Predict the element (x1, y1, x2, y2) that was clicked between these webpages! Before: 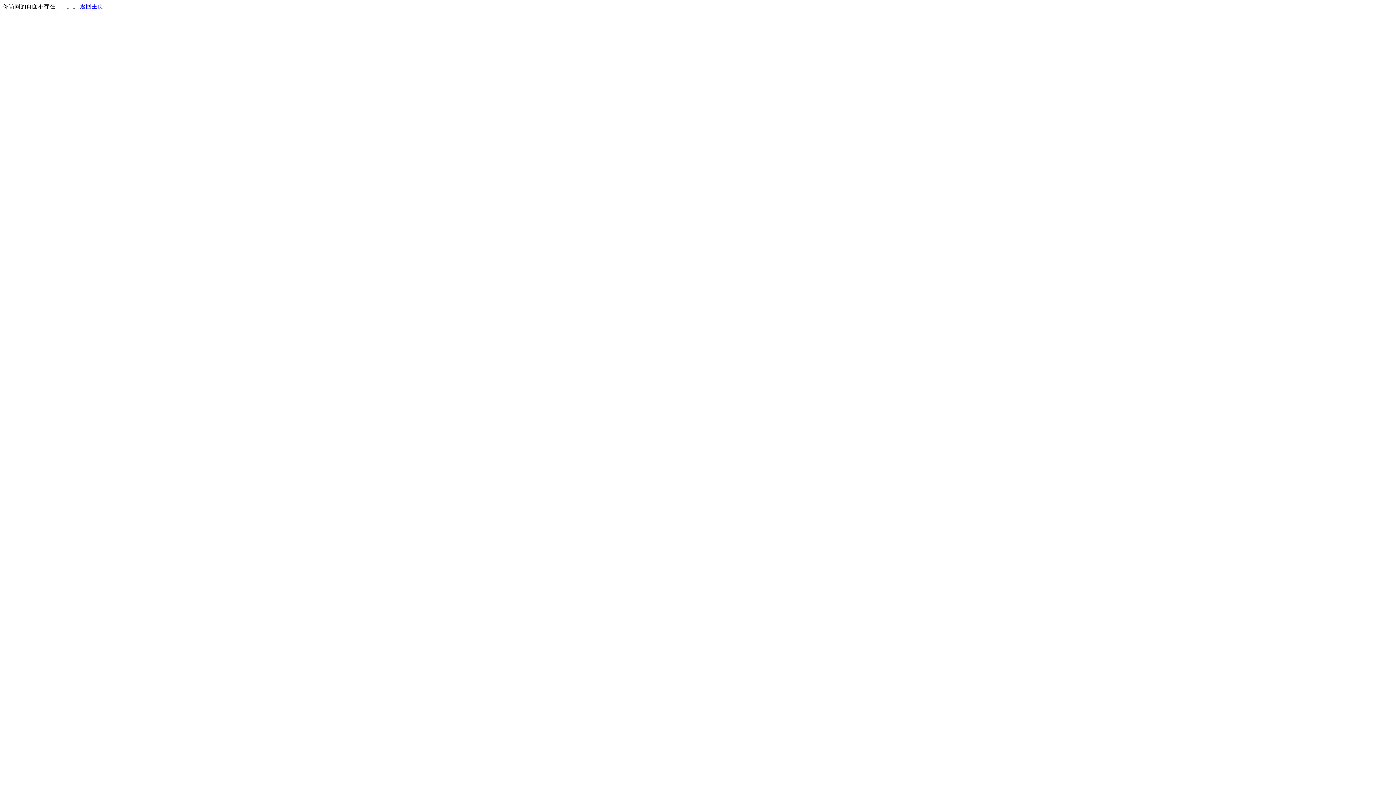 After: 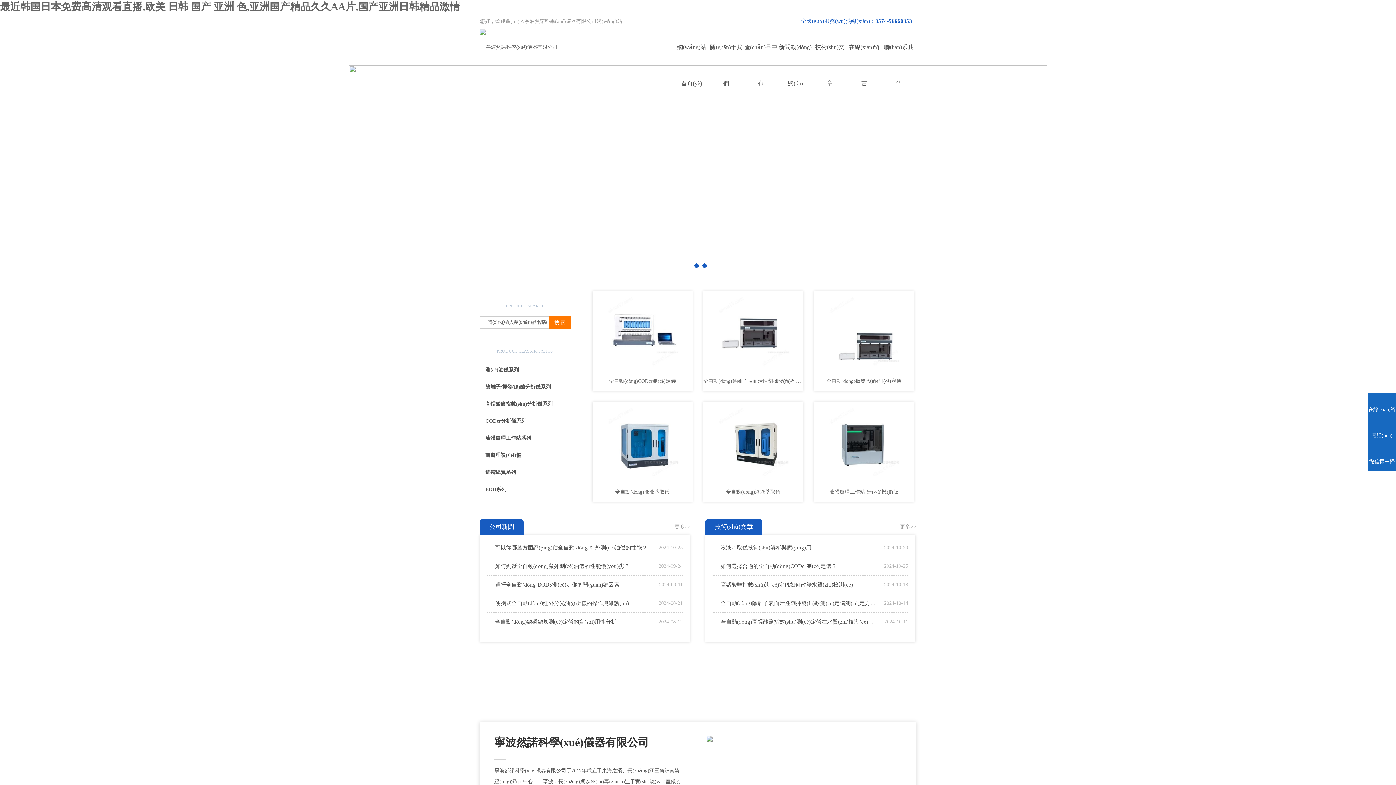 Action: bbox: (80, 3, 103, 9) label: 返回主页